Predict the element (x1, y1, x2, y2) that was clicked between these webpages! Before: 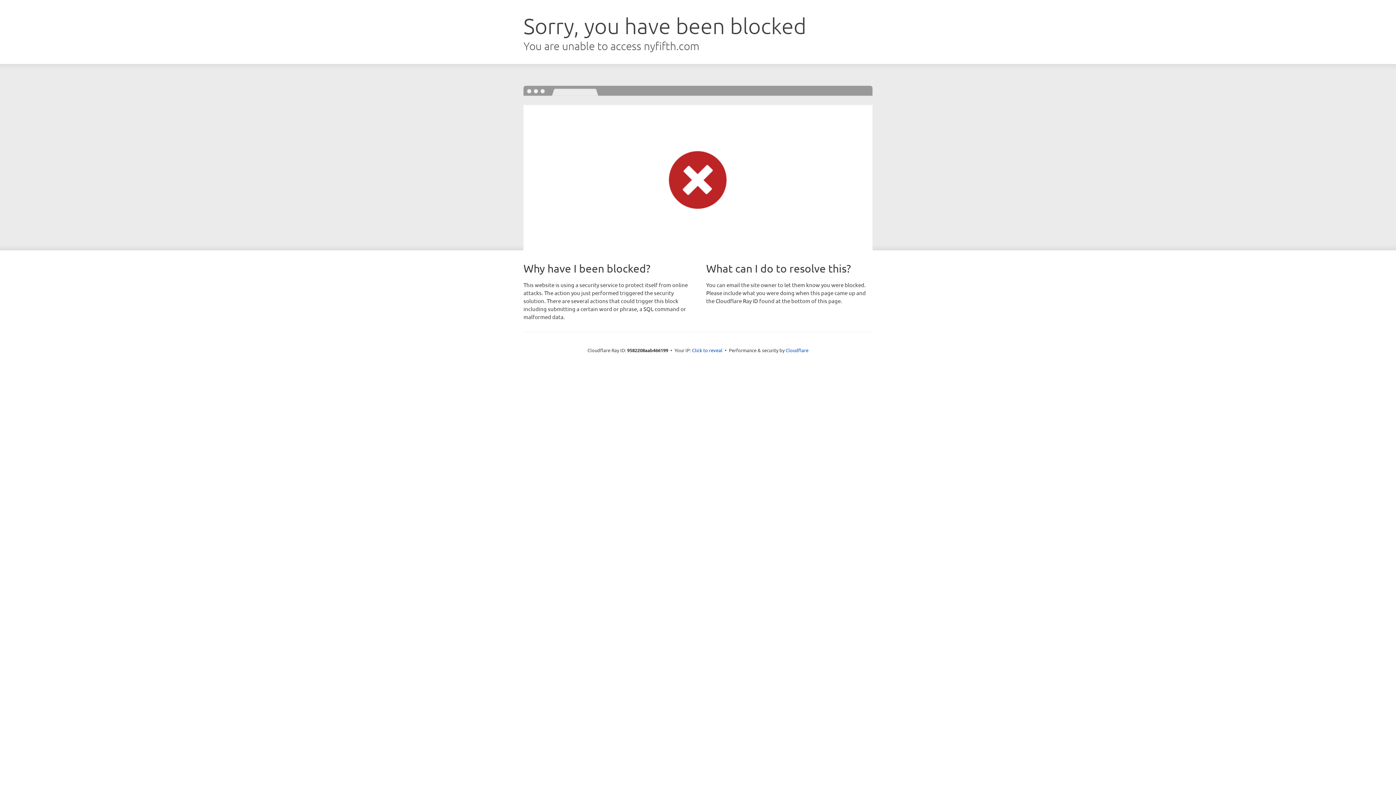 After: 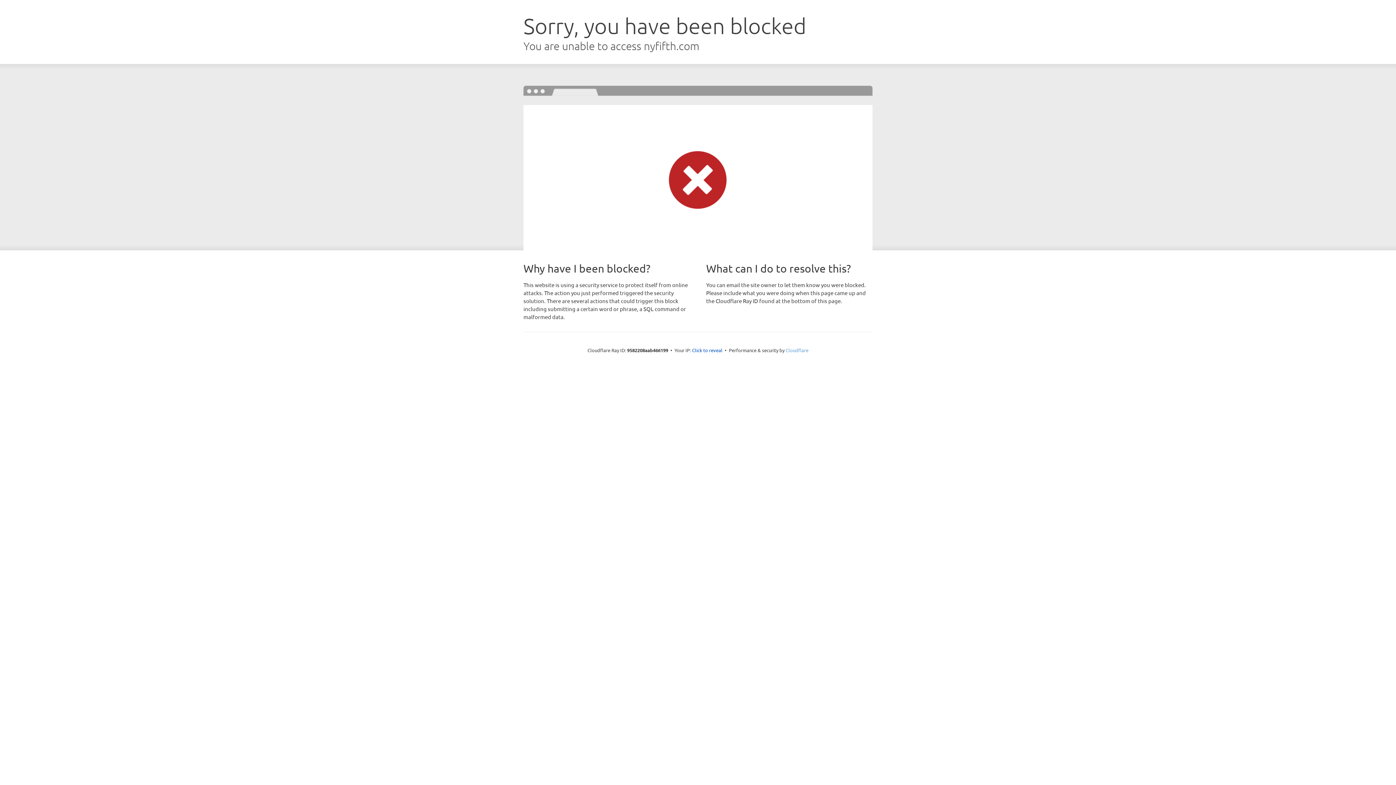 Action: bbox: (785, 347, 808, 353) label: Cloudflare